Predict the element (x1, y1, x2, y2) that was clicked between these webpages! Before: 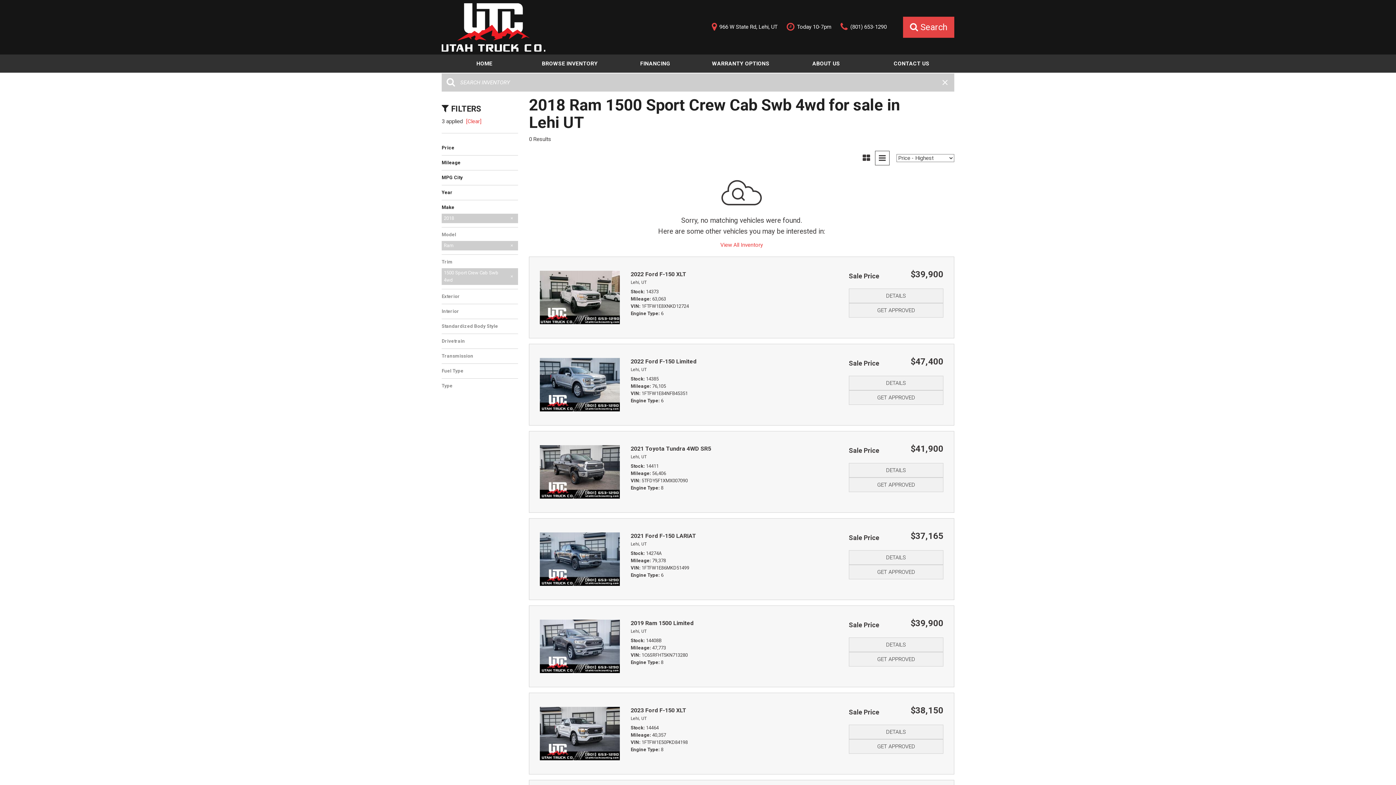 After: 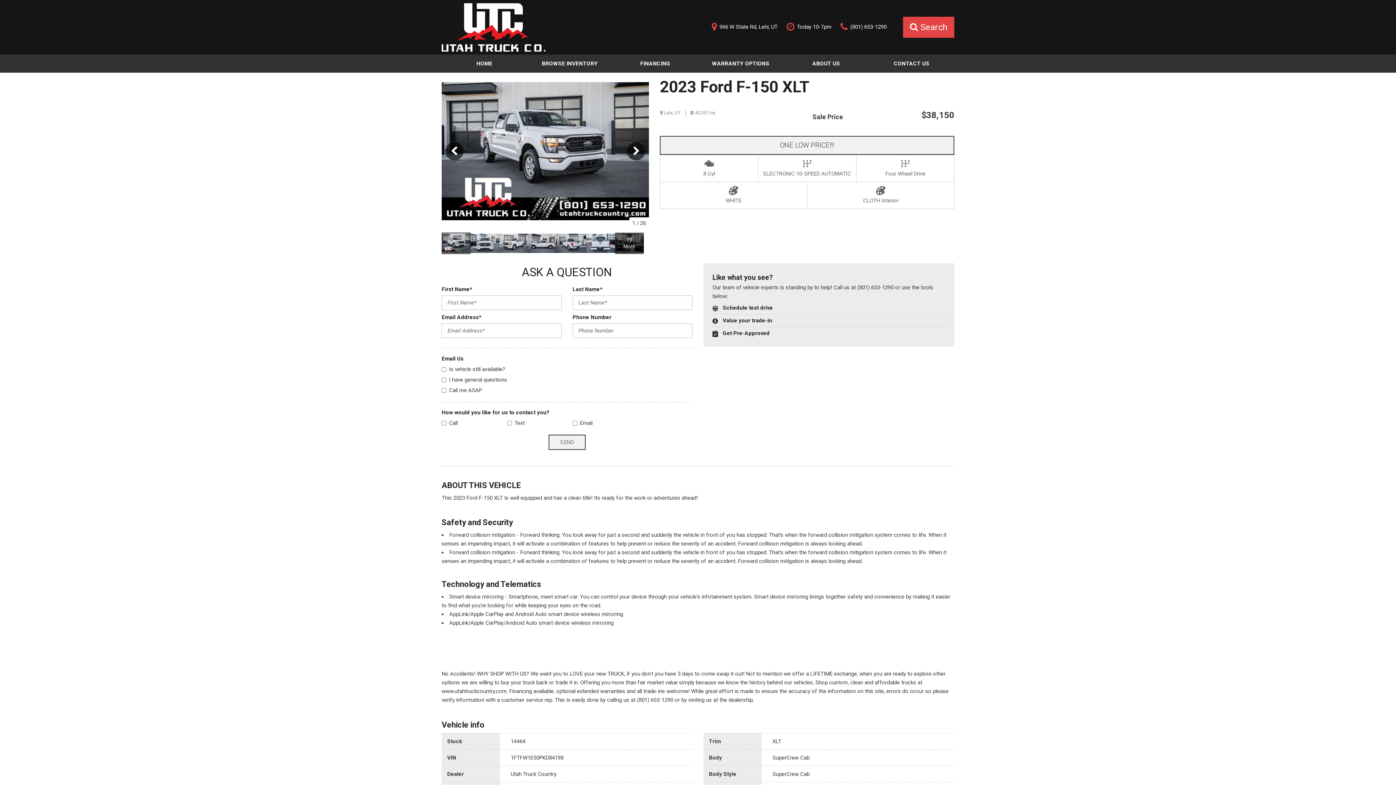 Action: label: DETAILS bbox: (849, 725, 943, 739)